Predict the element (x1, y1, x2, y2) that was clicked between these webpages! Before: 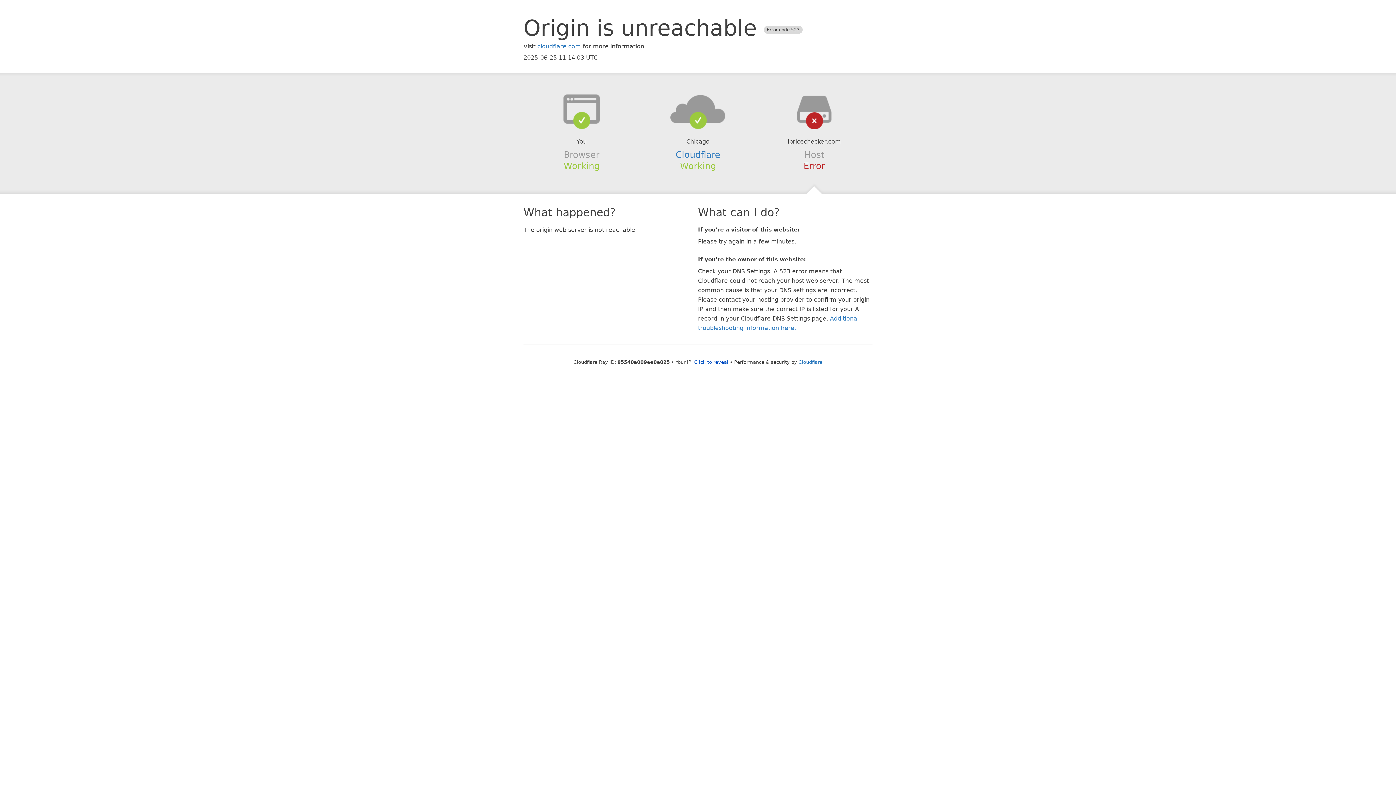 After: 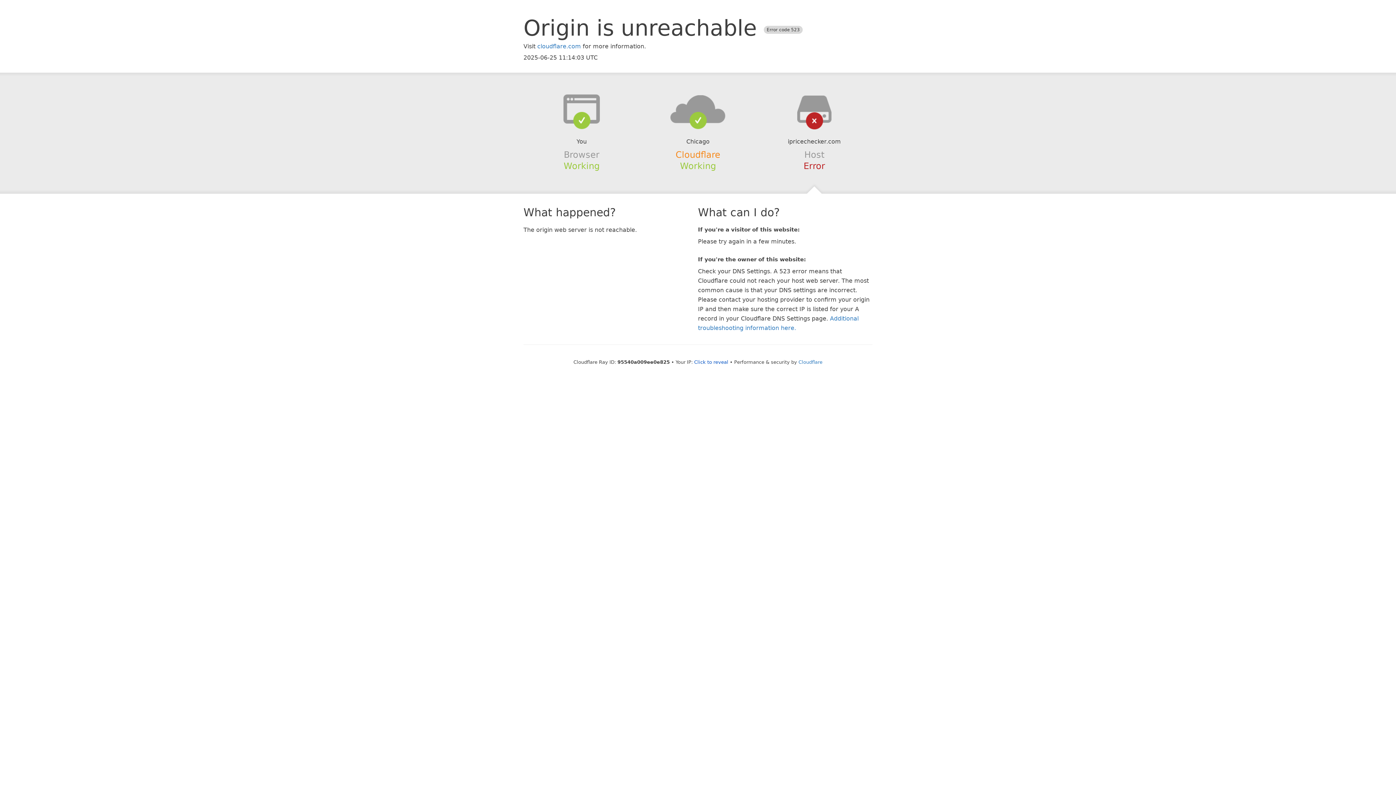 Action: label: Cloudflare bbox: (675, 149, 720, 159)